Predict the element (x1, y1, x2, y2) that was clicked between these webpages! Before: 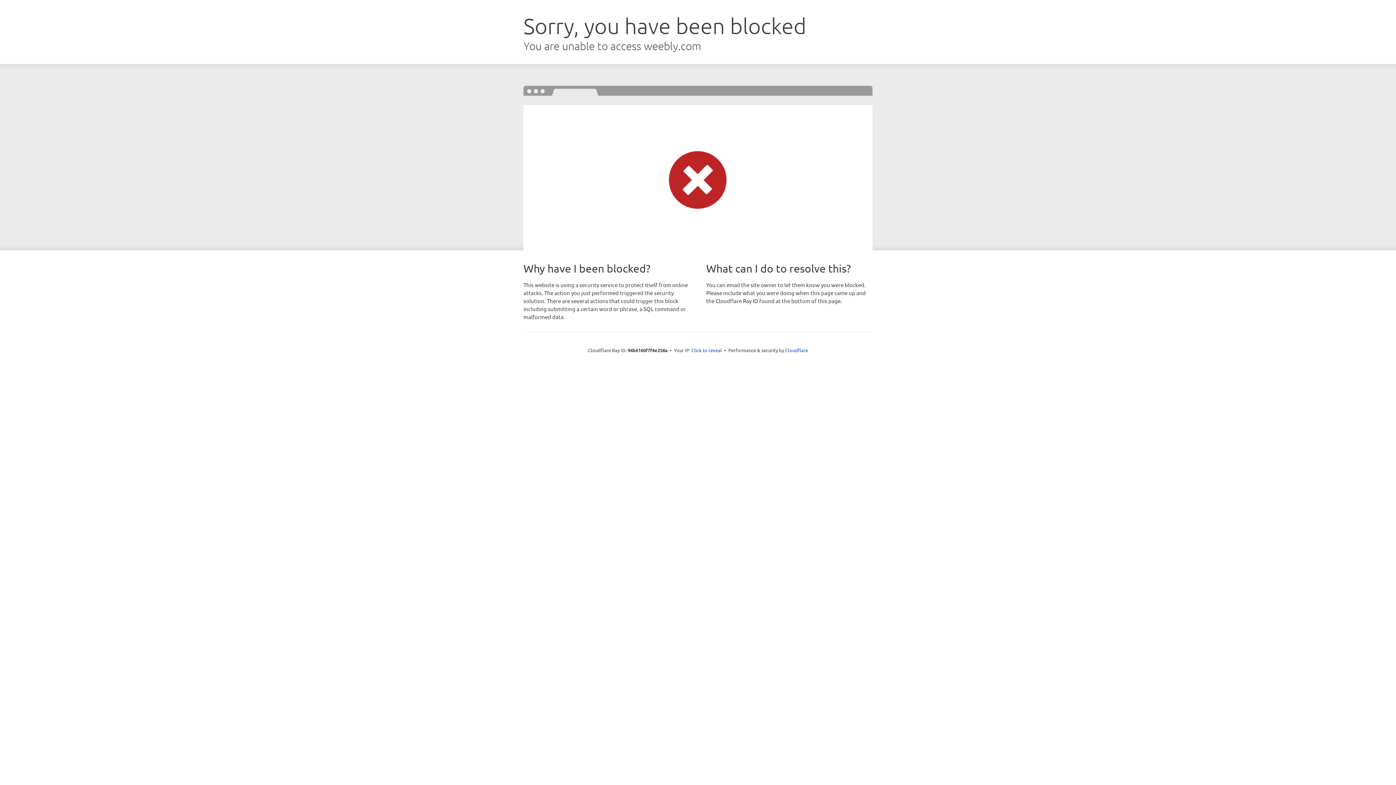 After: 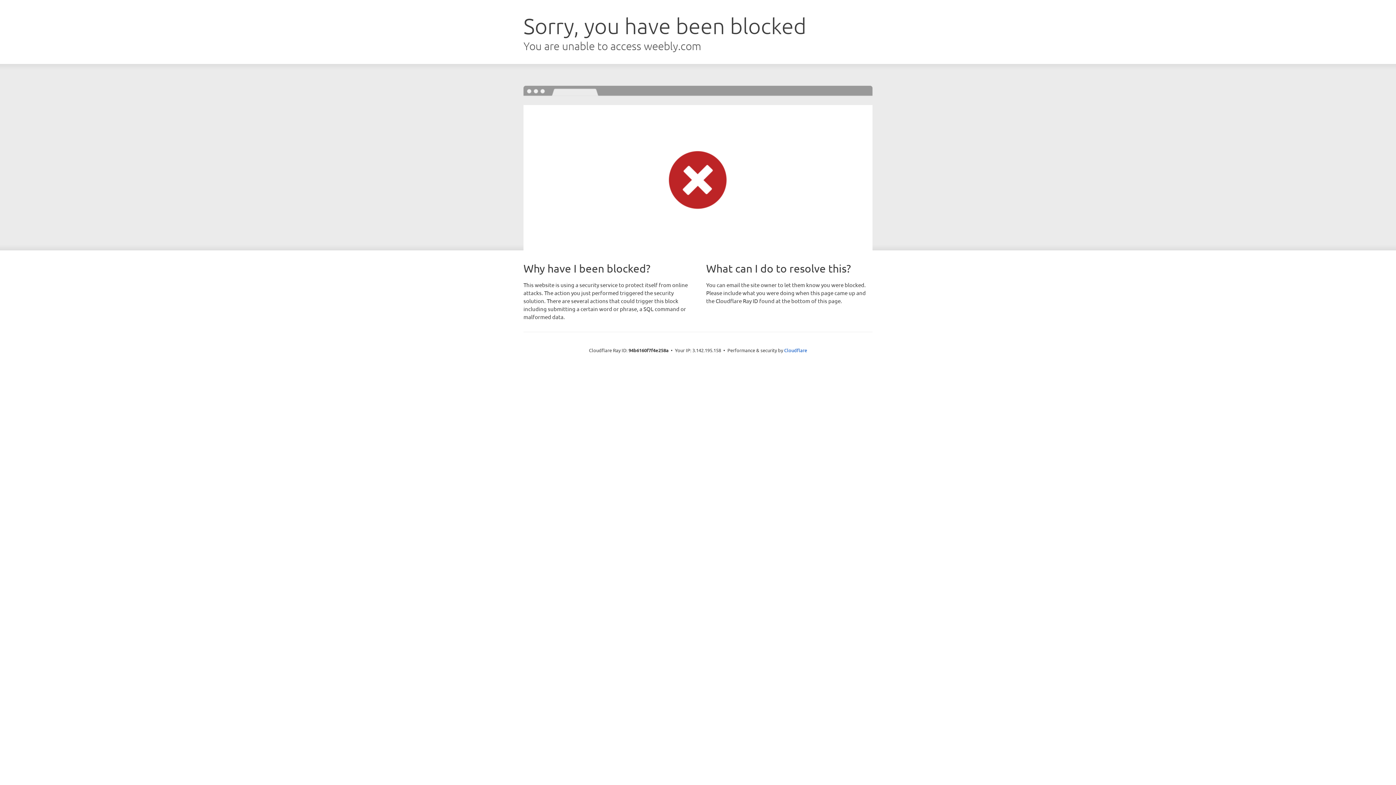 Action: bbox: (691, 346, 722, 353) label: Click to reveal